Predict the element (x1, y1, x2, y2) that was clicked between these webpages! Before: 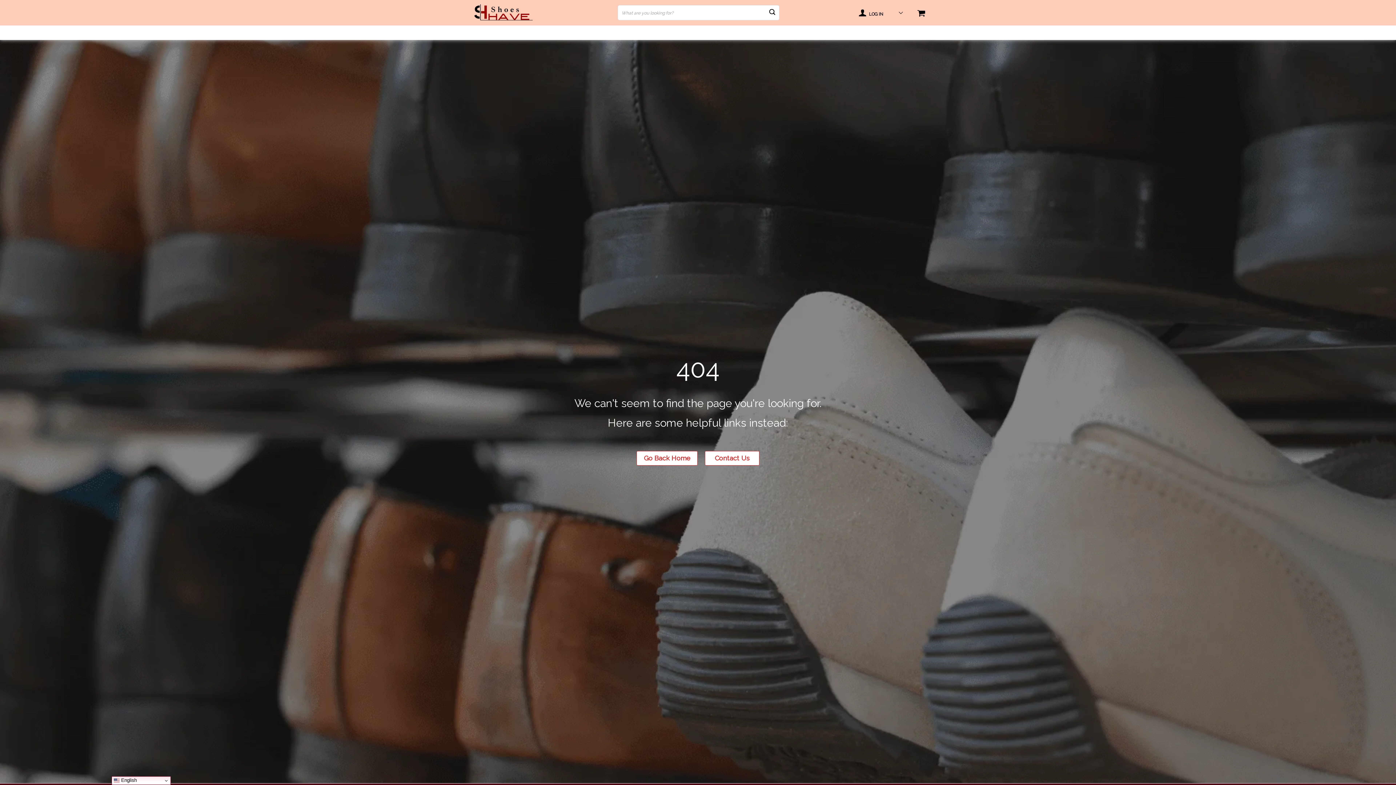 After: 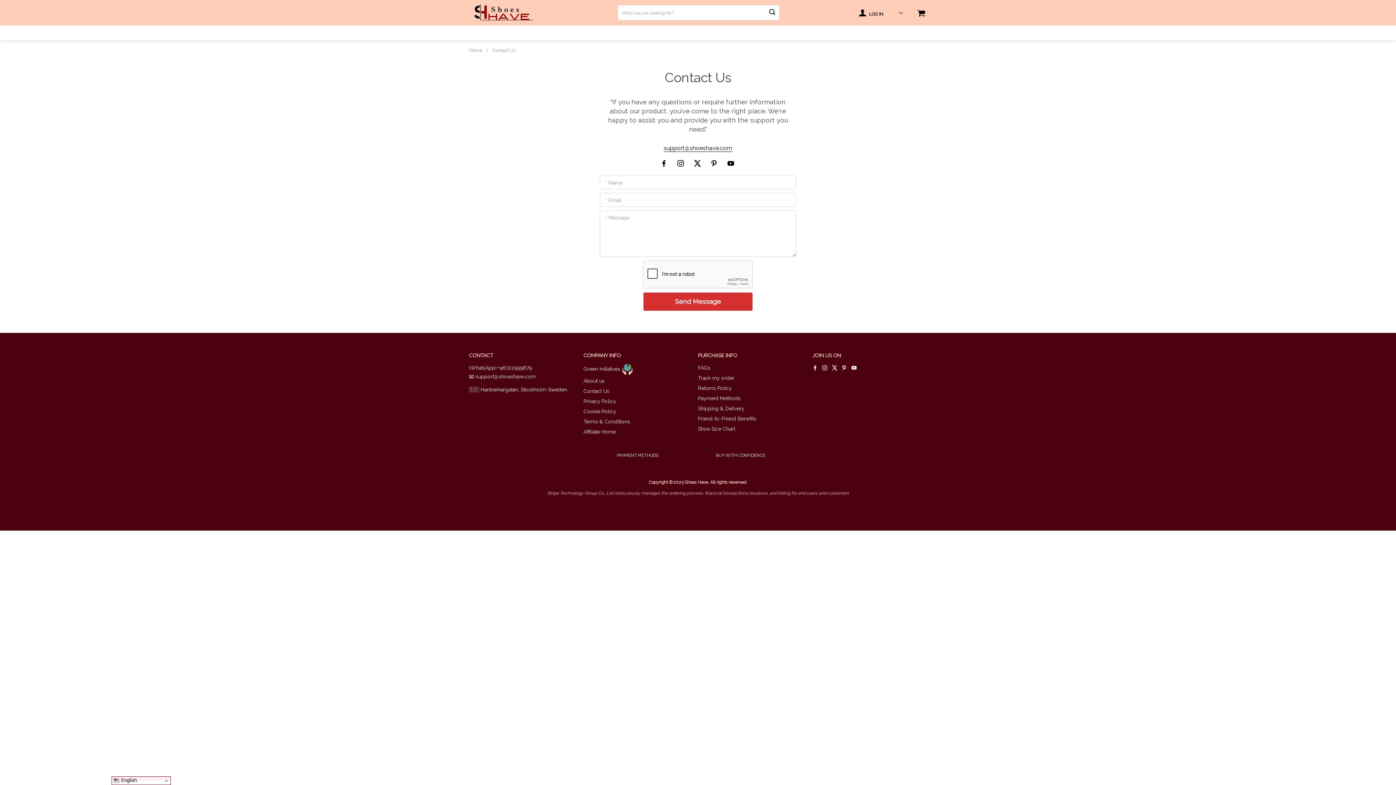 Action: label: Contact Us bbox: (705, 451, 759, 465)